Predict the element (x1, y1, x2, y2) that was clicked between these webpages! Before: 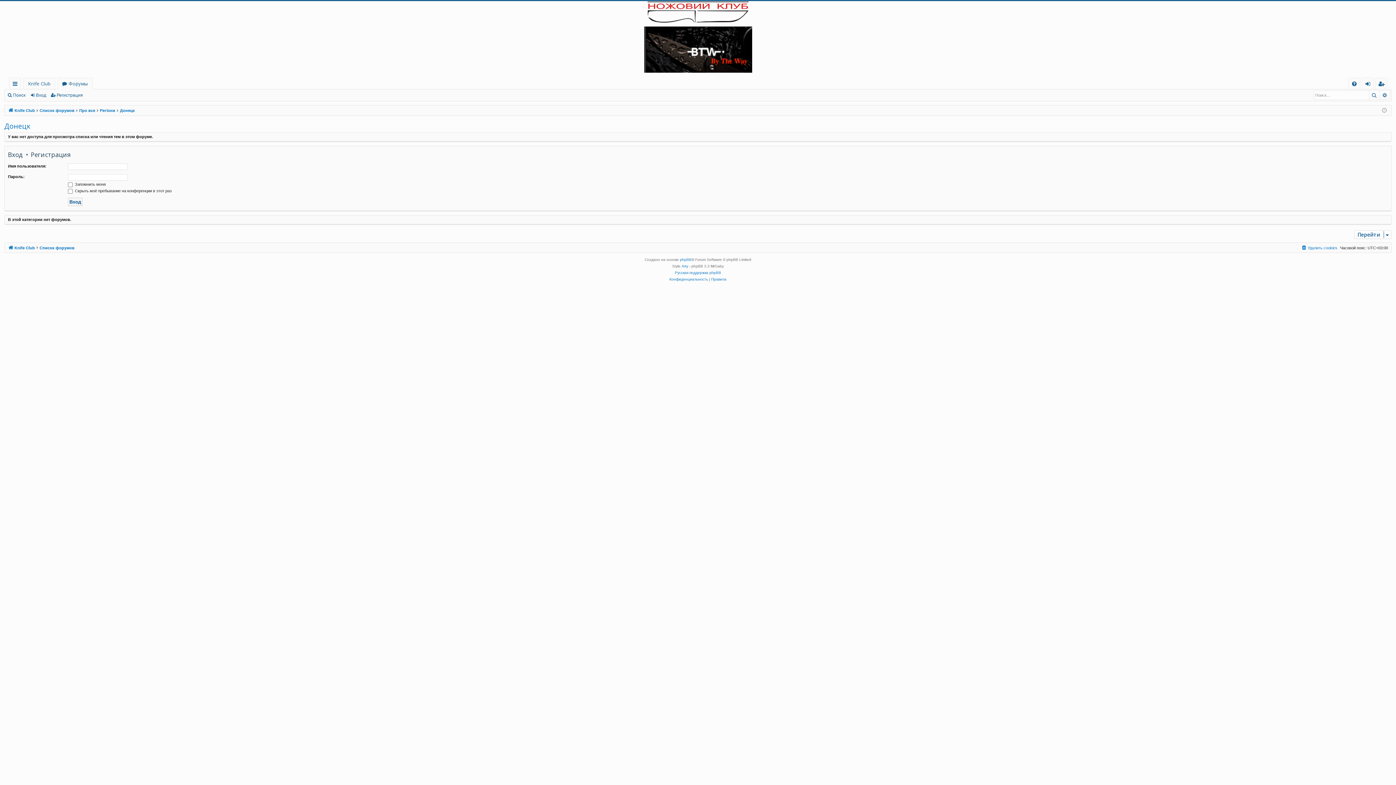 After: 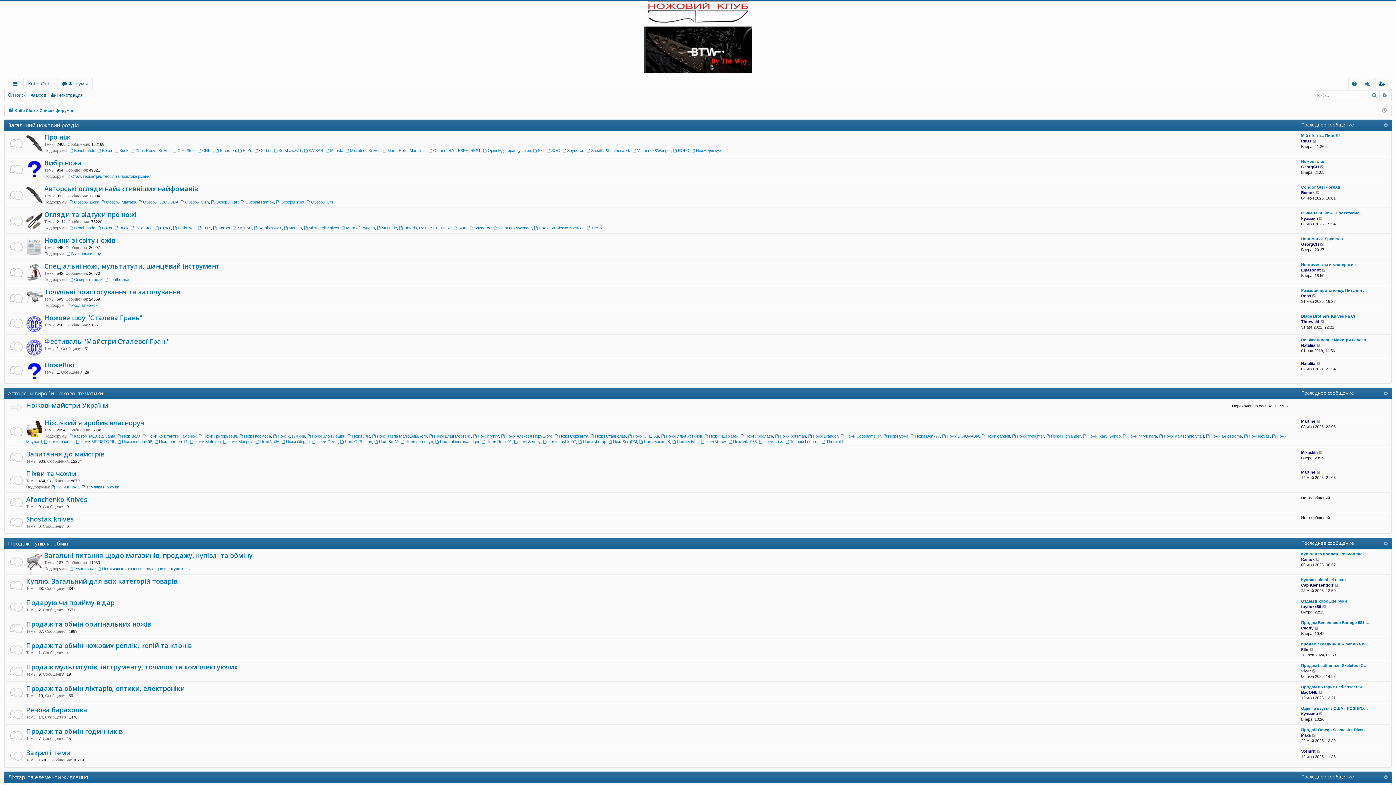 Action: label: Список форумов bbox: (39, 243, 74, 251)